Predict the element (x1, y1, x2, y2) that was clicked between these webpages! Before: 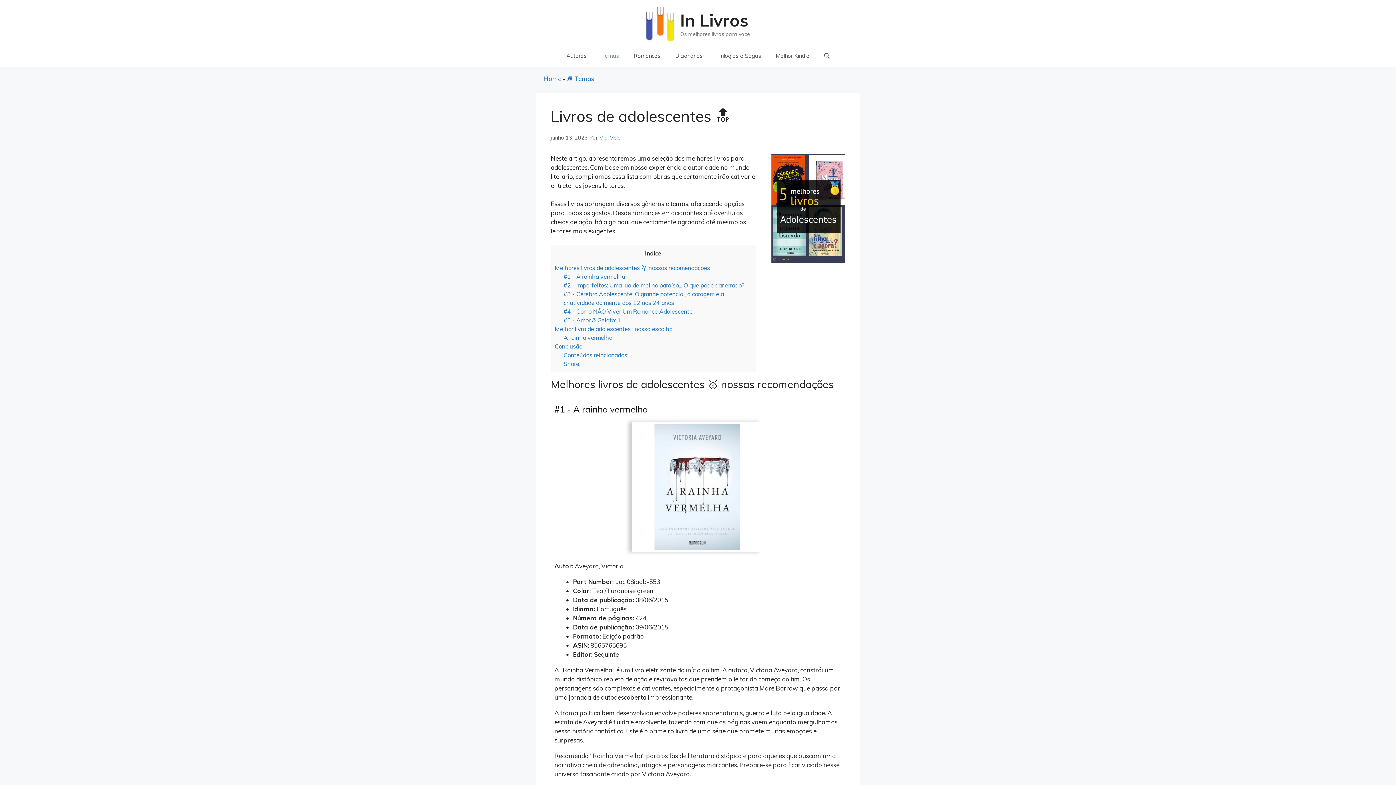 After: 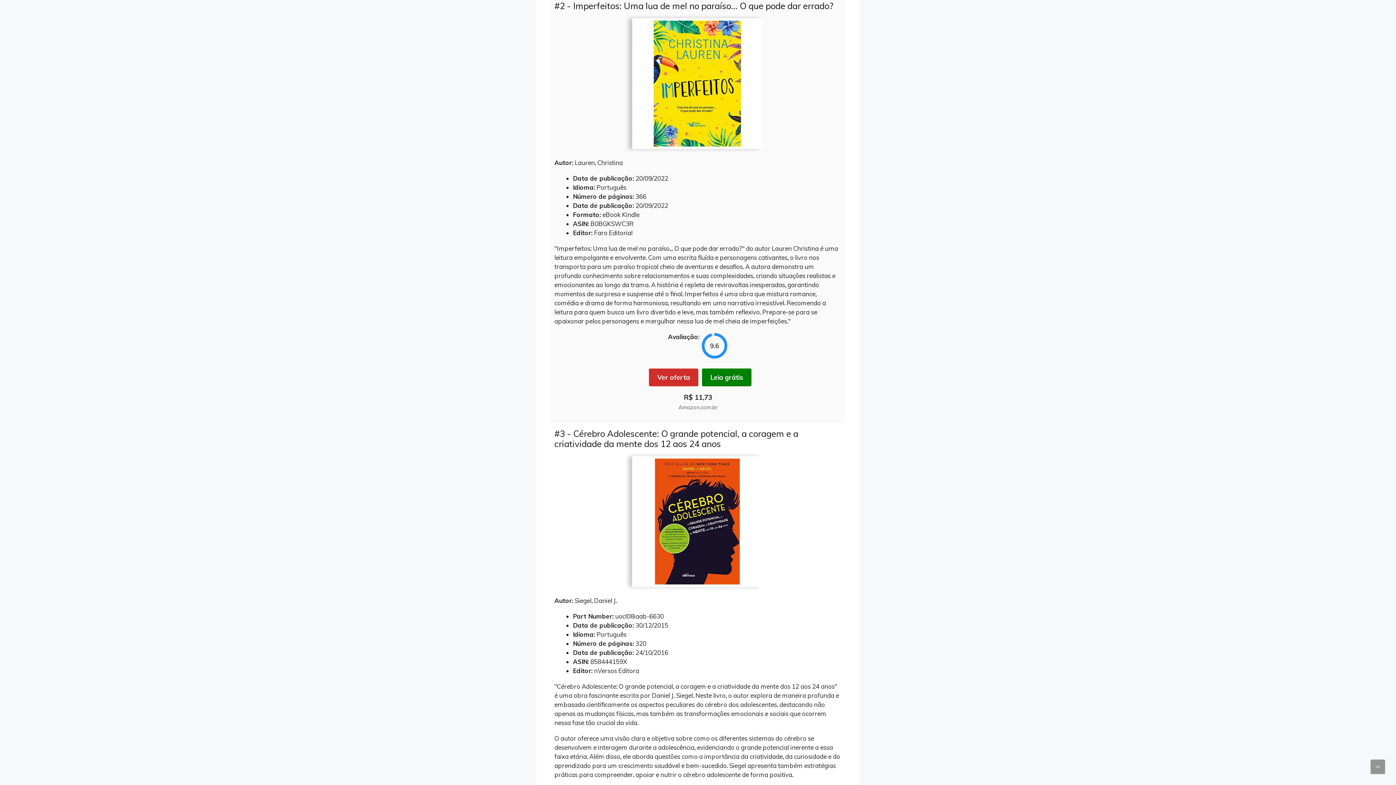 Action: label: #2 - Imperfeitos: Uma lua de mel no paraíso... O que pode dar errado? bbox: (563, 281, 744, 289)